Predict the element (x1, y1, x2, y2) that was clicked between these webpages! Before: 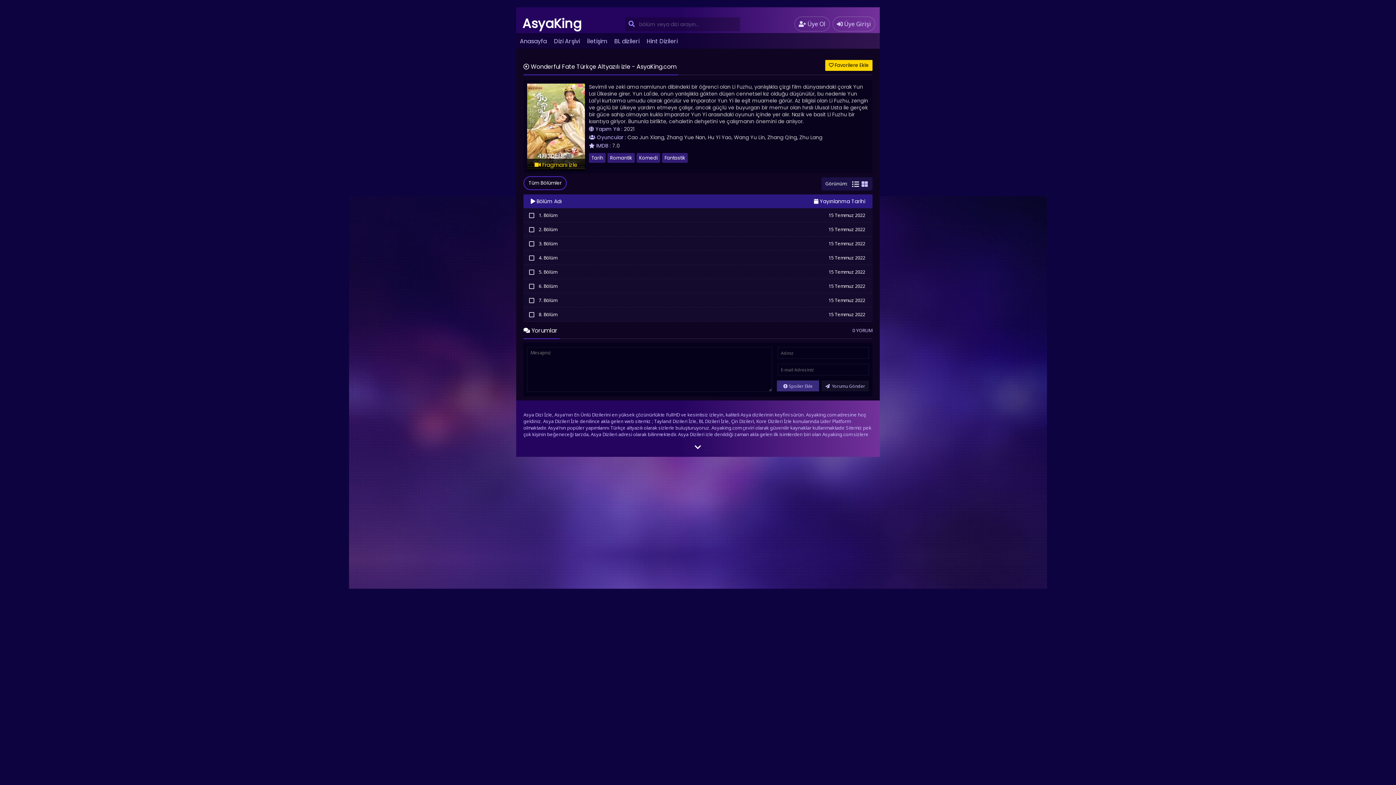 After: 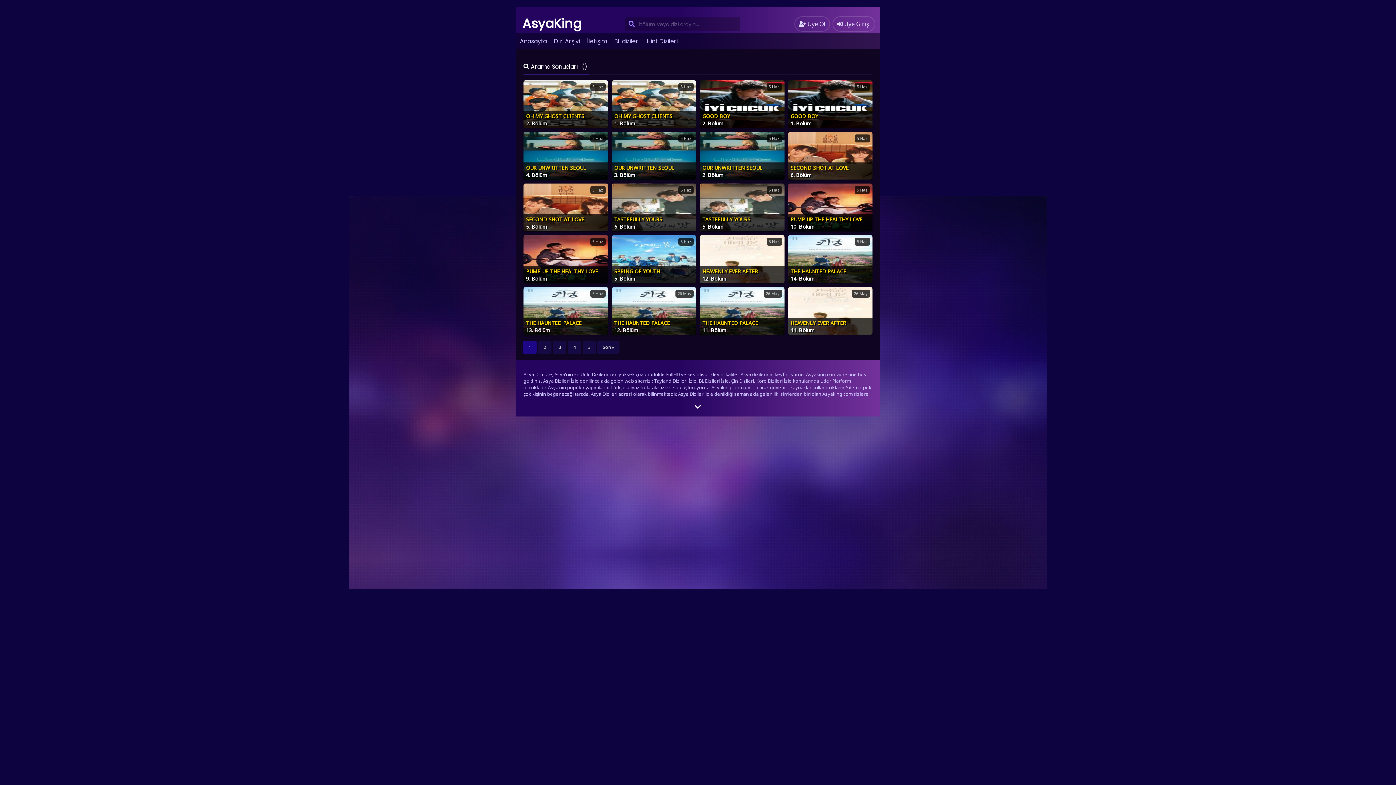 Action: bbox: (625, 17, 637, 31)